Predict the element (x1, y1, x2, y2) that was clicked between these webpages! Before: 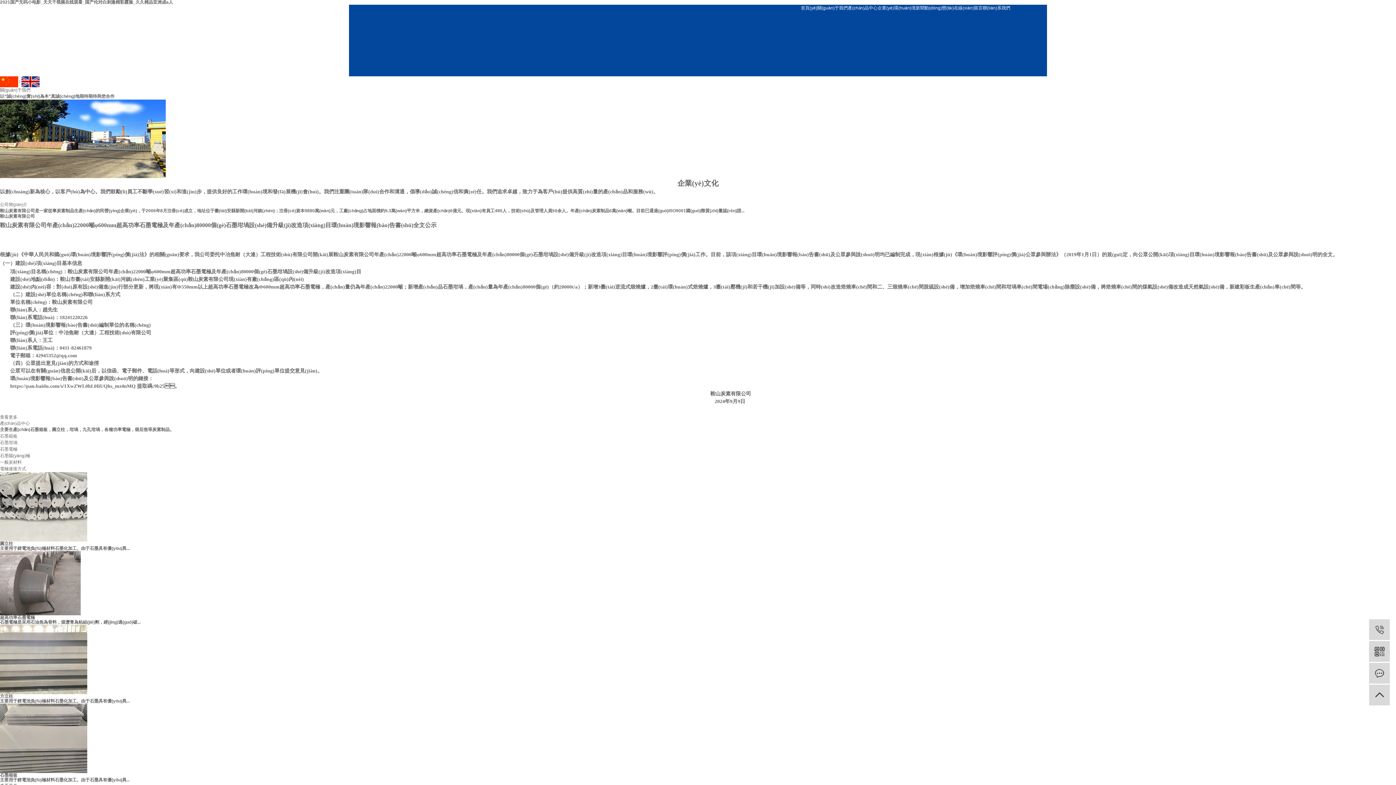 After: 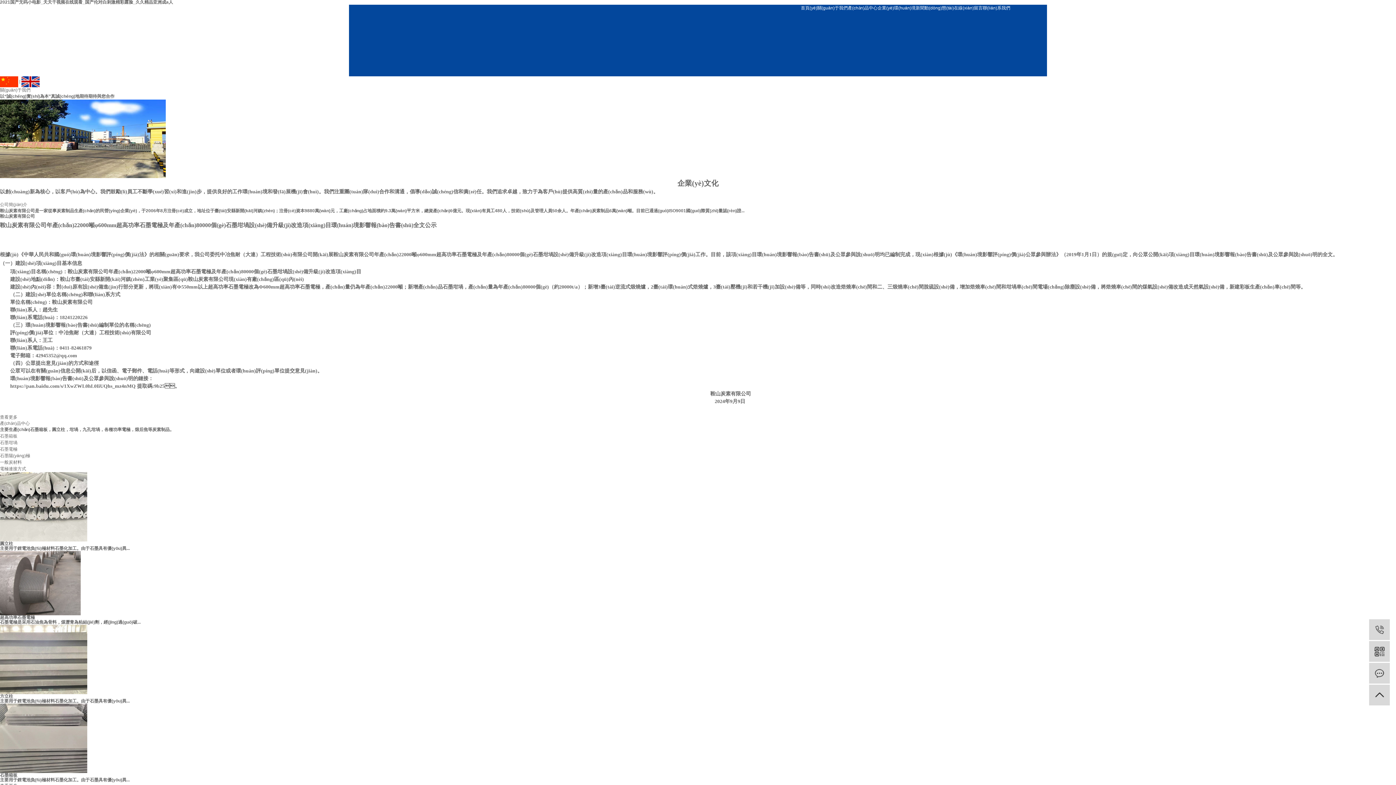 Action: bbox: (0, 453, 30, 458) label: 石墨陽(yáng)極